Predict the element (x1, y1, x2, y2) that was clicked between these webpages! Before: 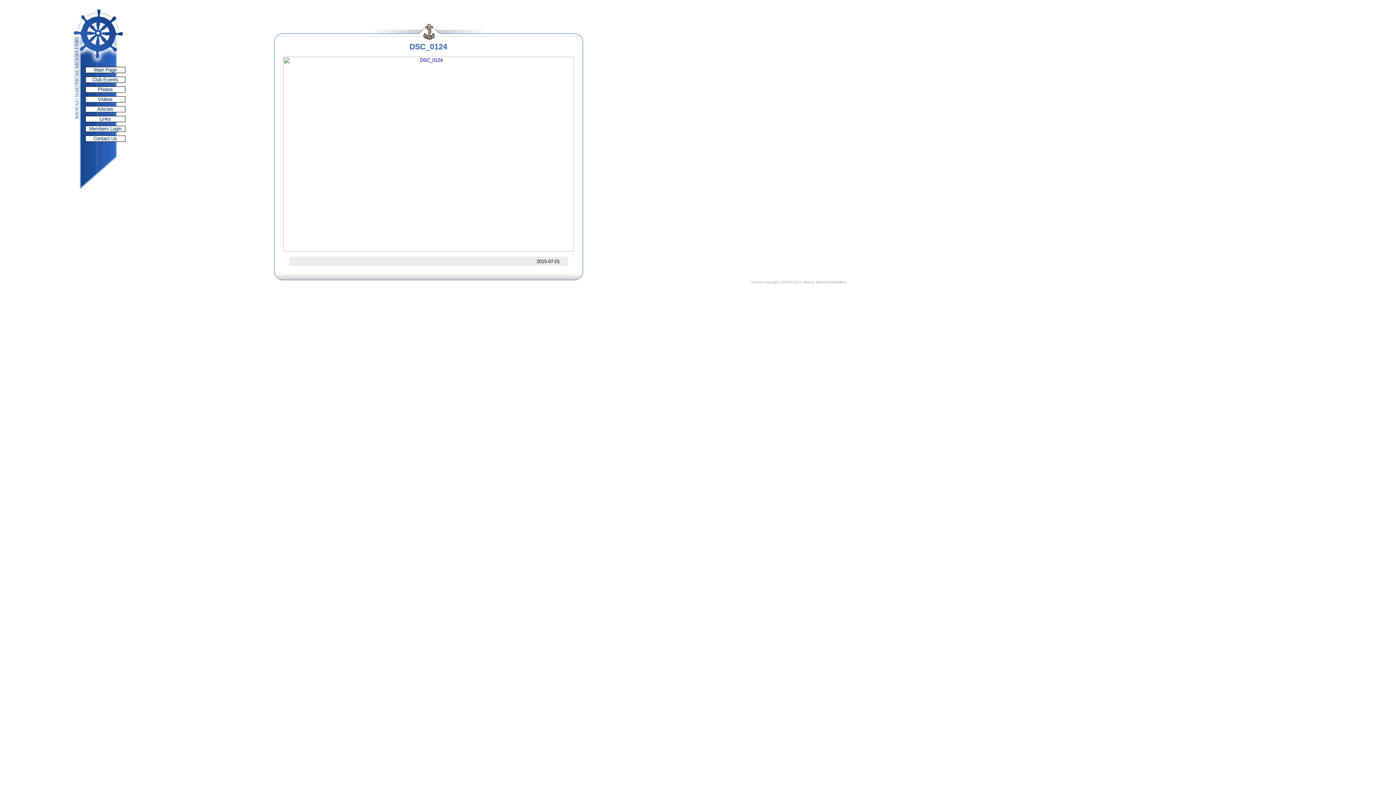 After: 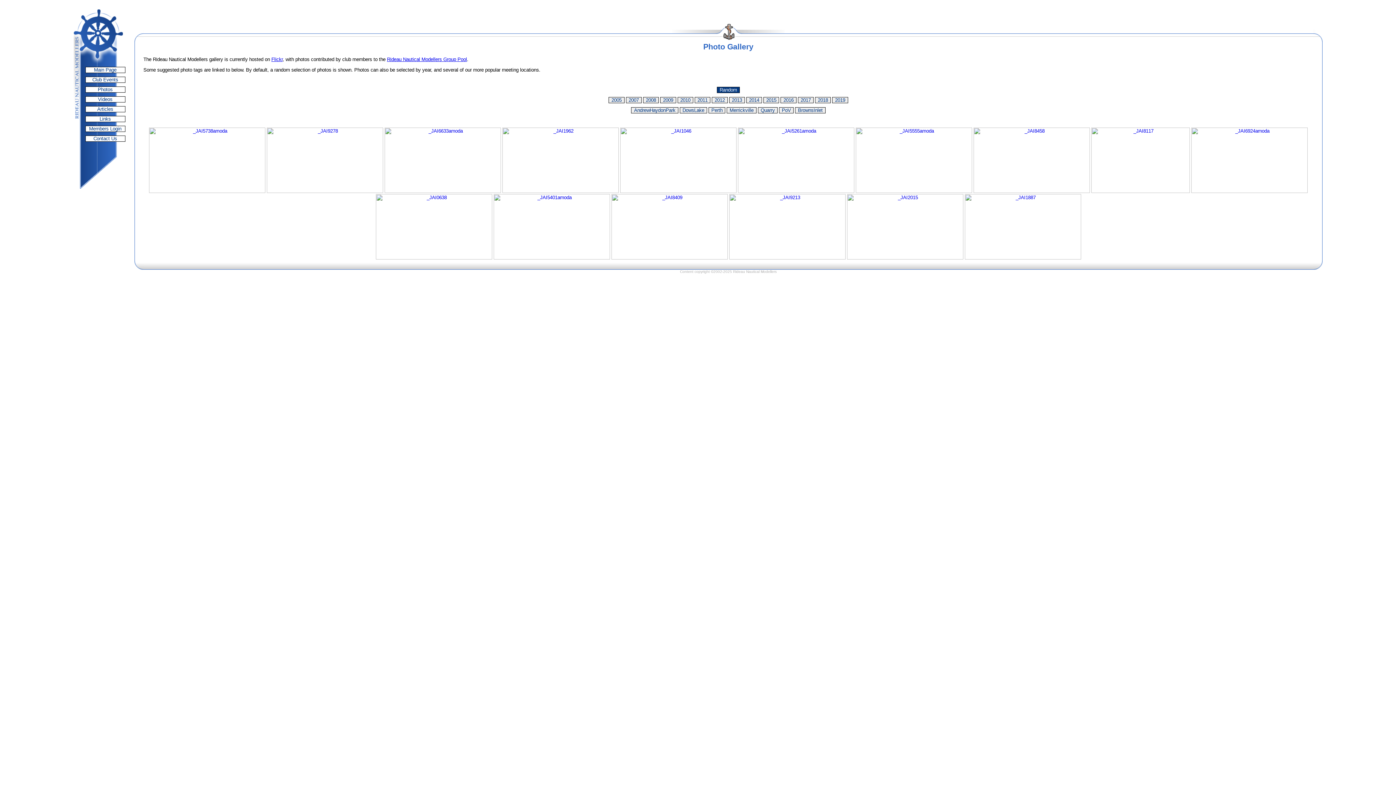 Action: bbox: (85, 86, 125, 92) label: Photos